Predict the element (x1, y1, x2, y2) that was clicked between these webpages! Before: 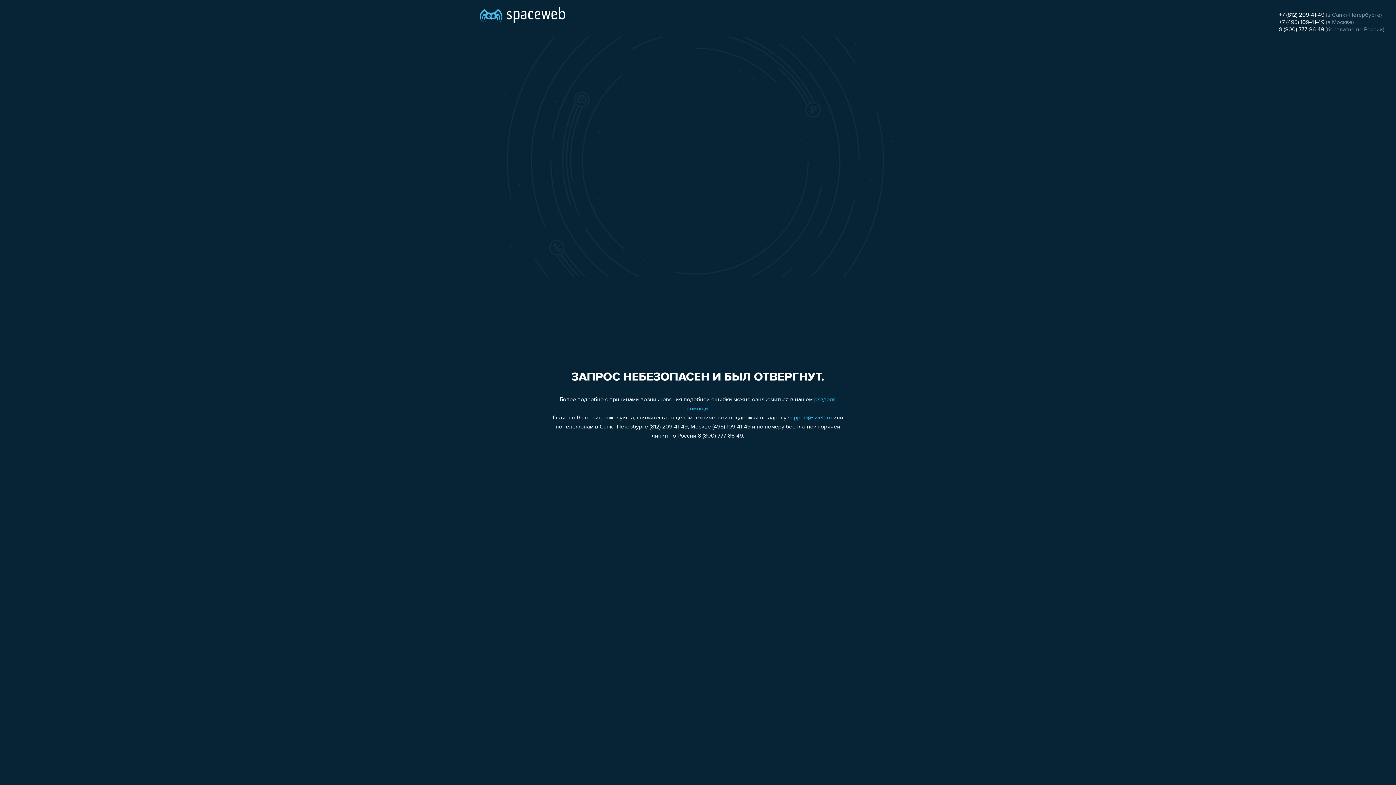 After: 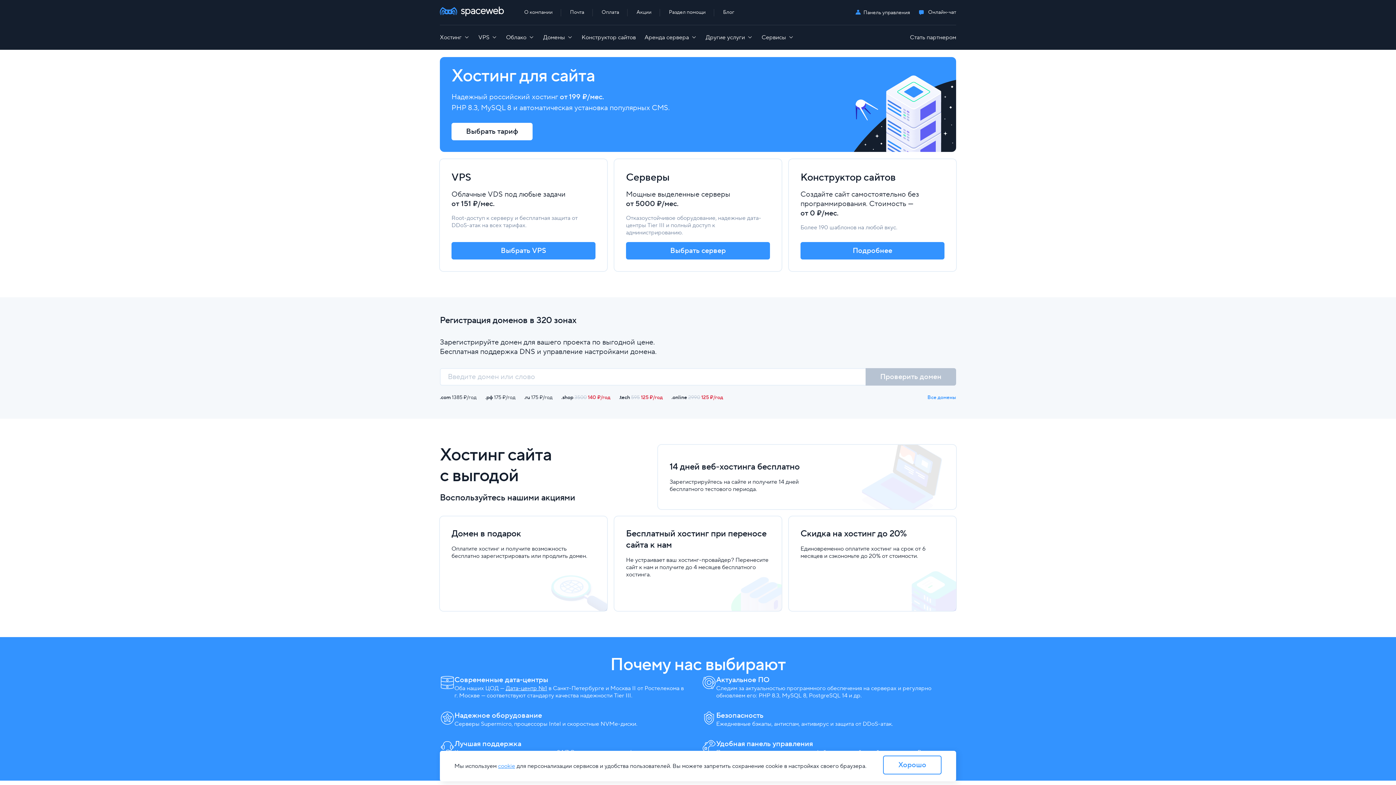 Action: bbox: (480, 0, 565, 25)